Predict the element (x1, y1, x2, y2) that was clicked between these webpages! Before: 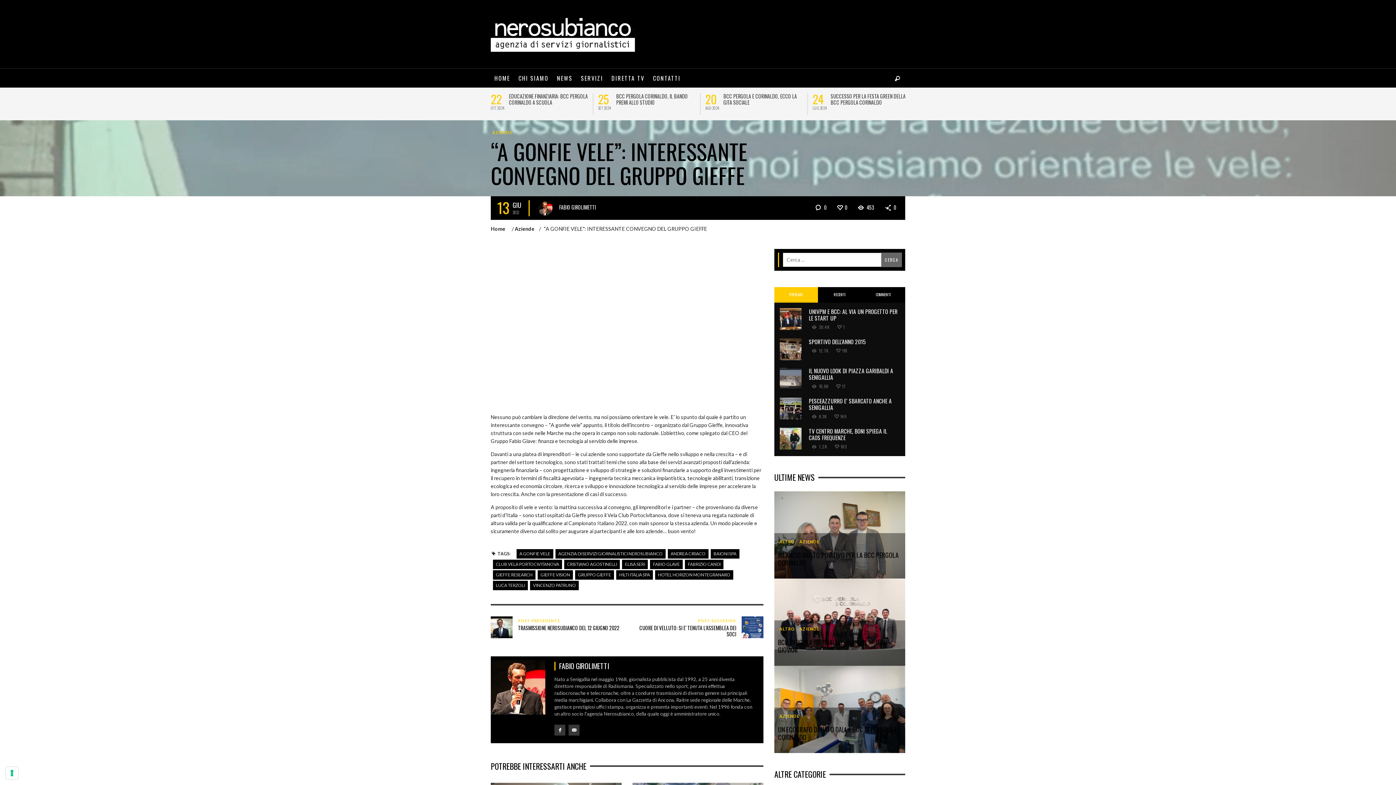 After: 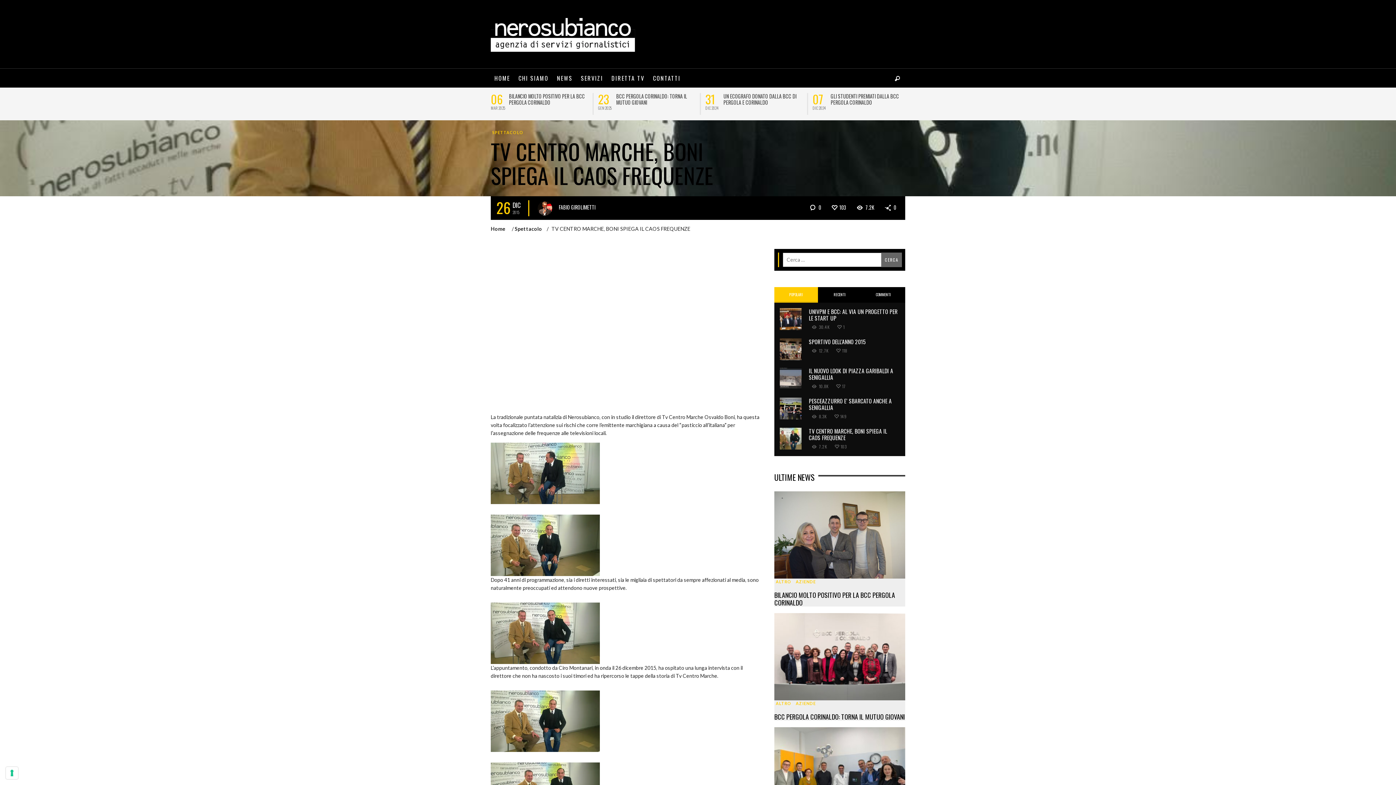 Action: label: TV CENTRO MARCHE, BONI SPIEGA IL CAOS FREQUENZE bbox: (809, 427, 887, 441)